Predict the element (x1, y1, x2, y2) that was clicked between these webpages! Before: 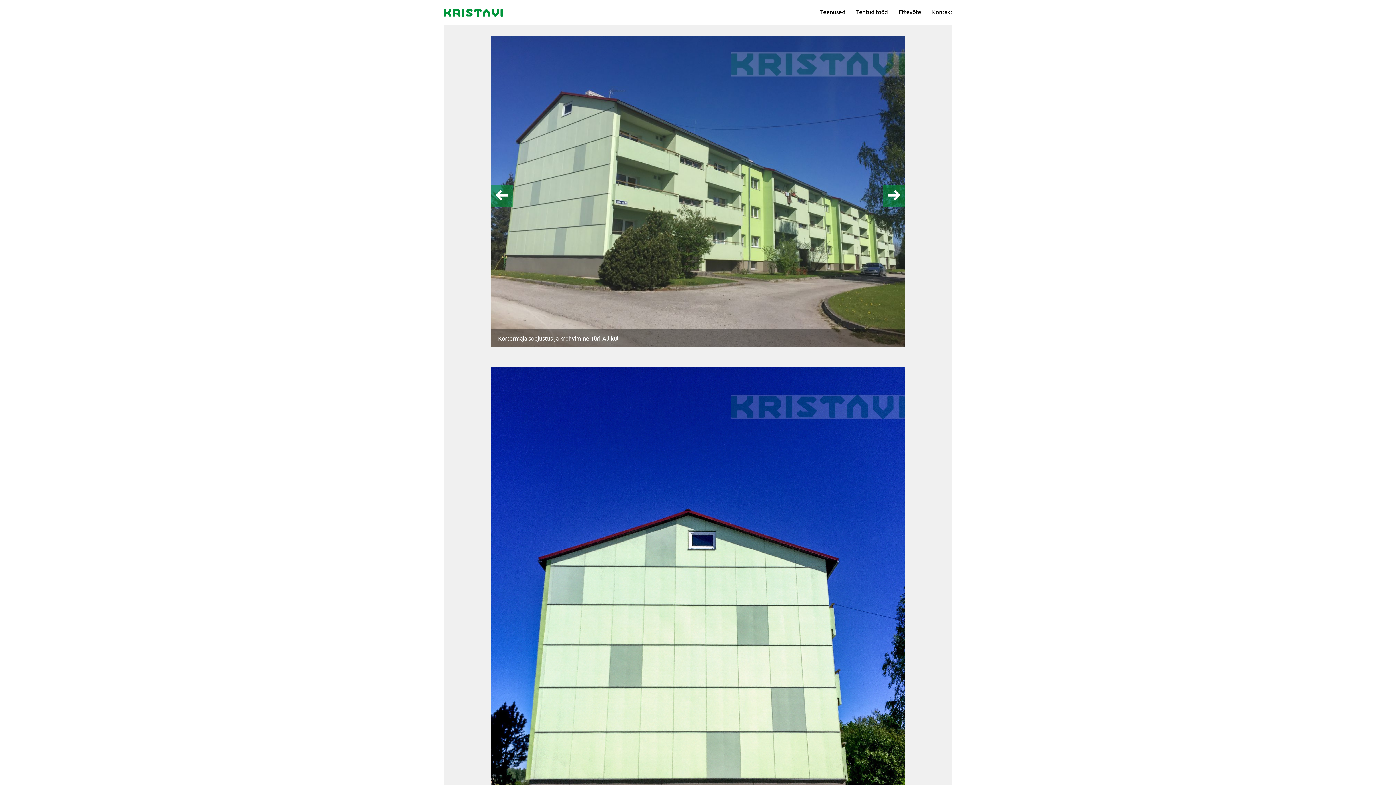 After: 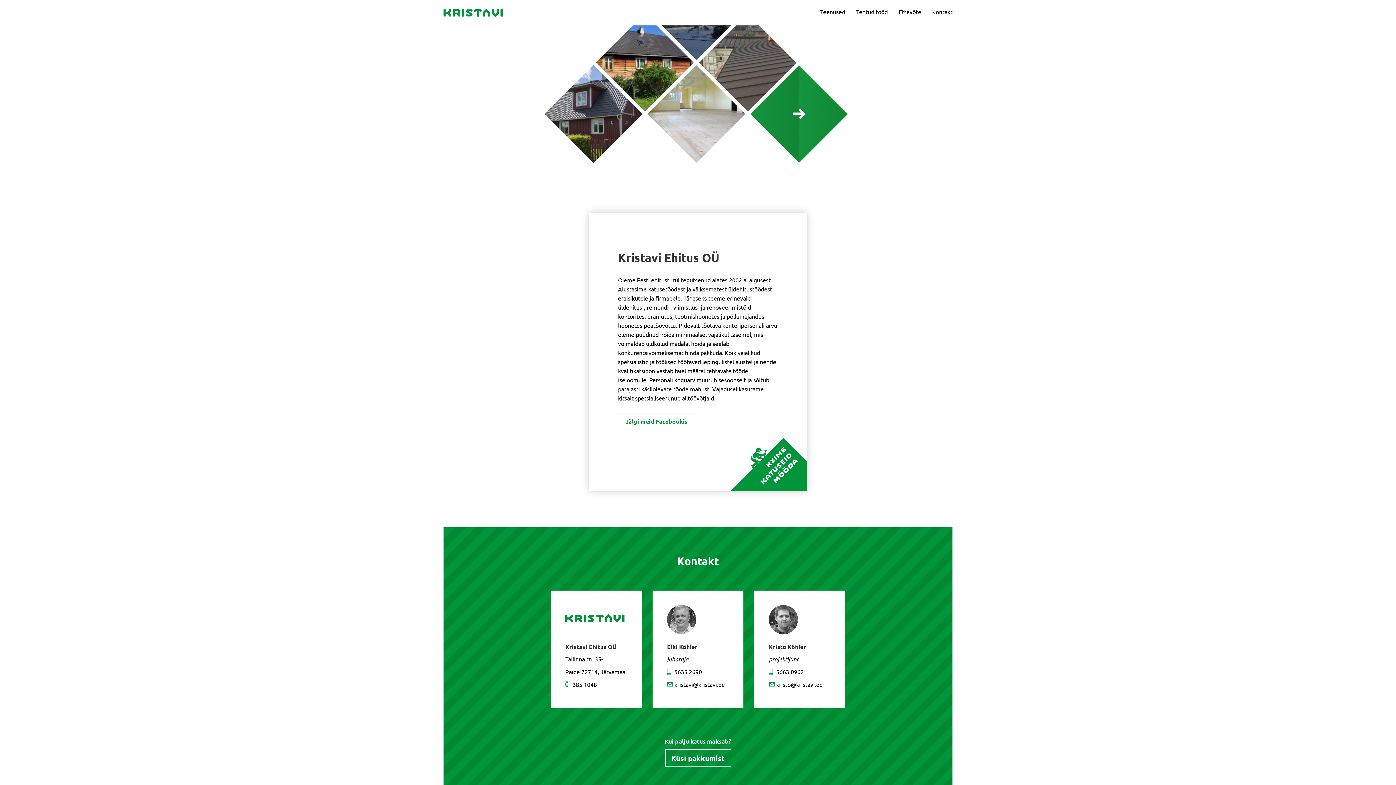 Action: label: Ettevõte bbox: (898, 7, 921, 16)